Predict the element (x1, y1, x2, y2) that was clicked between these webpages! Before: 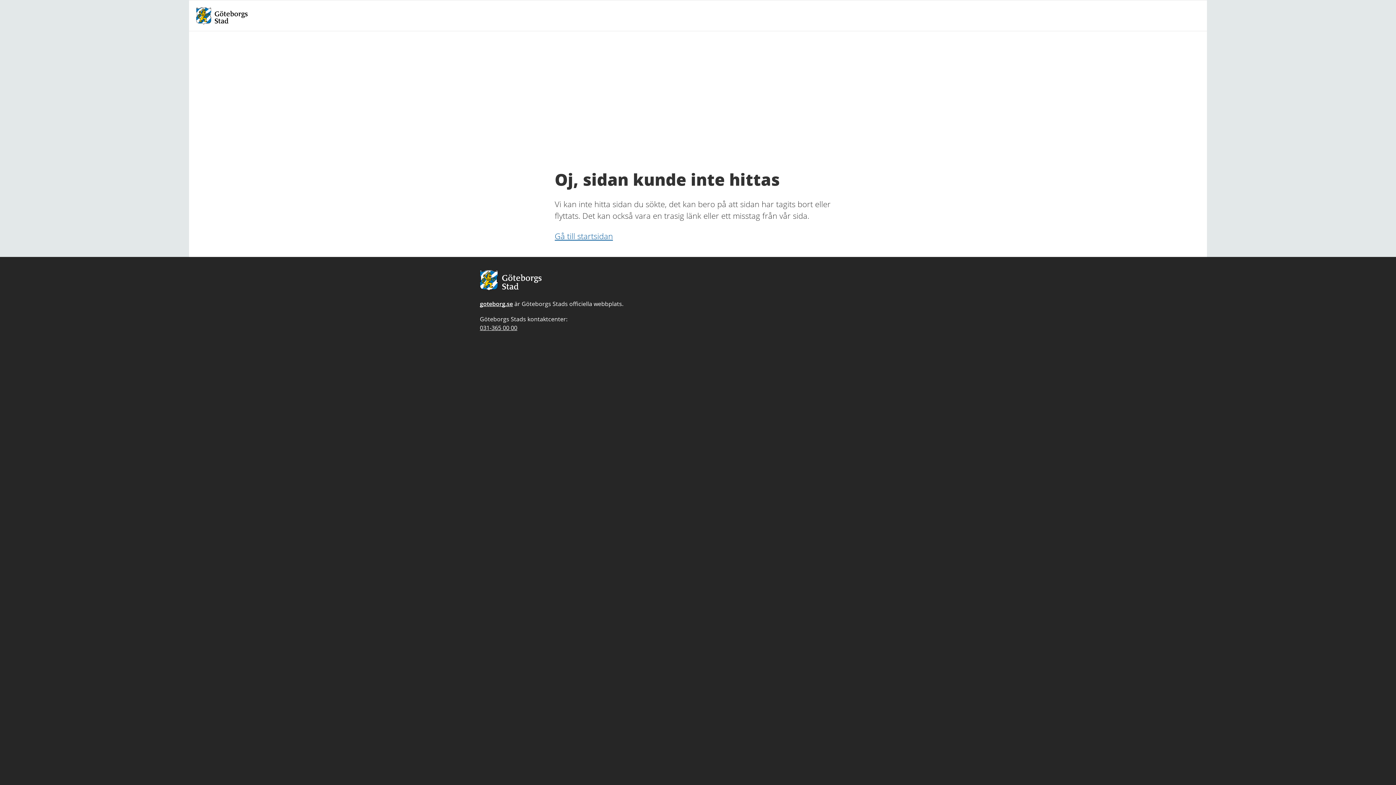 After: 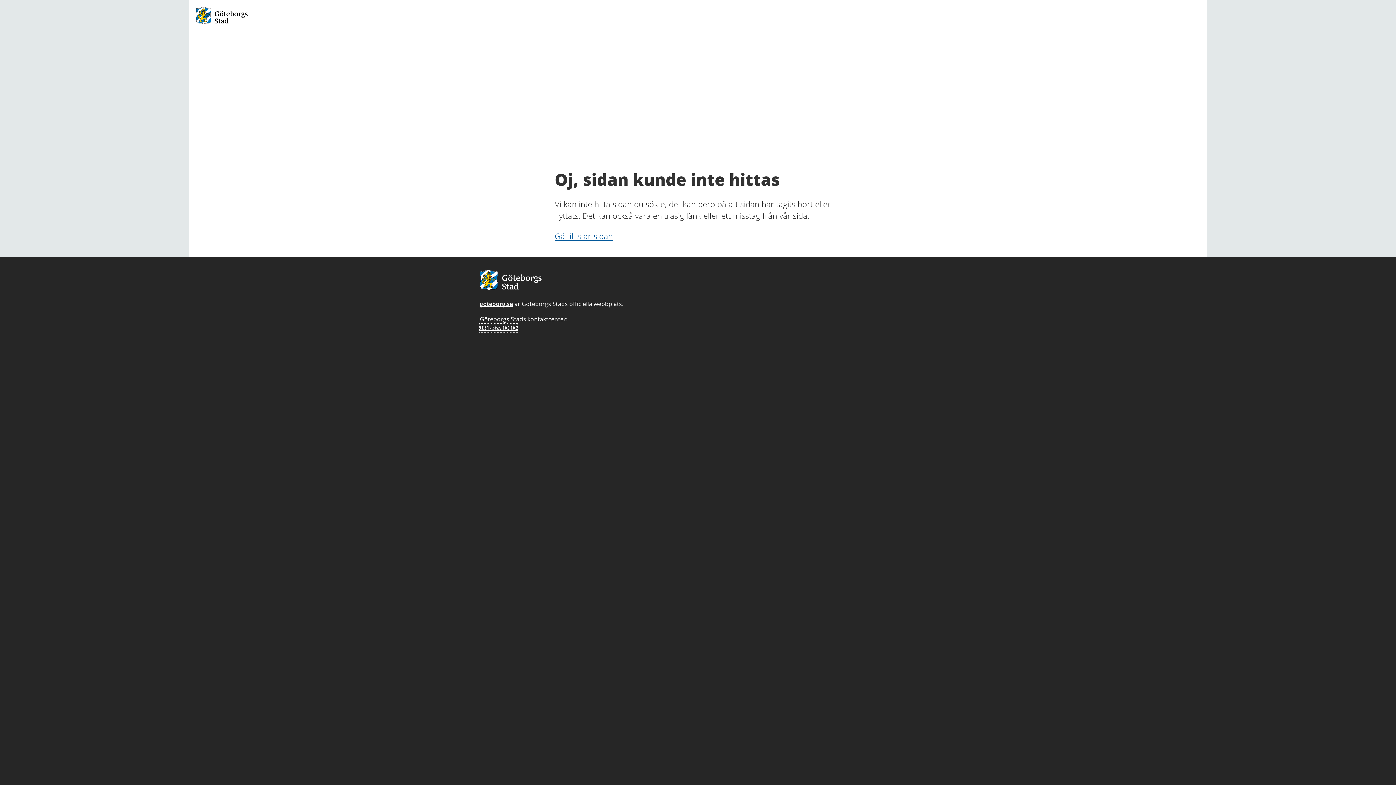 Action: label: Telefonnummer till Göteborgs Stads kontaktcenter:
031-365 00 00 bbox: (480, 323, 517, 331)